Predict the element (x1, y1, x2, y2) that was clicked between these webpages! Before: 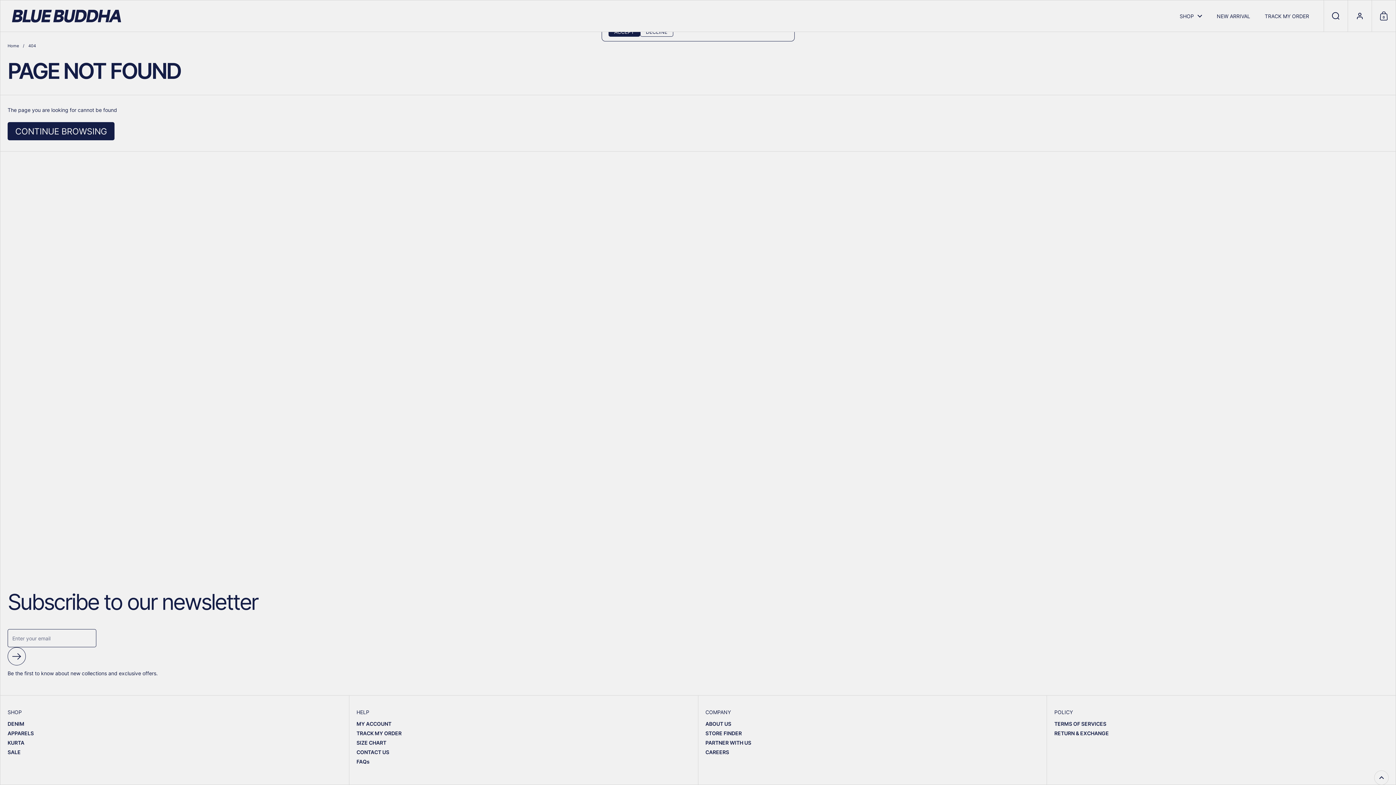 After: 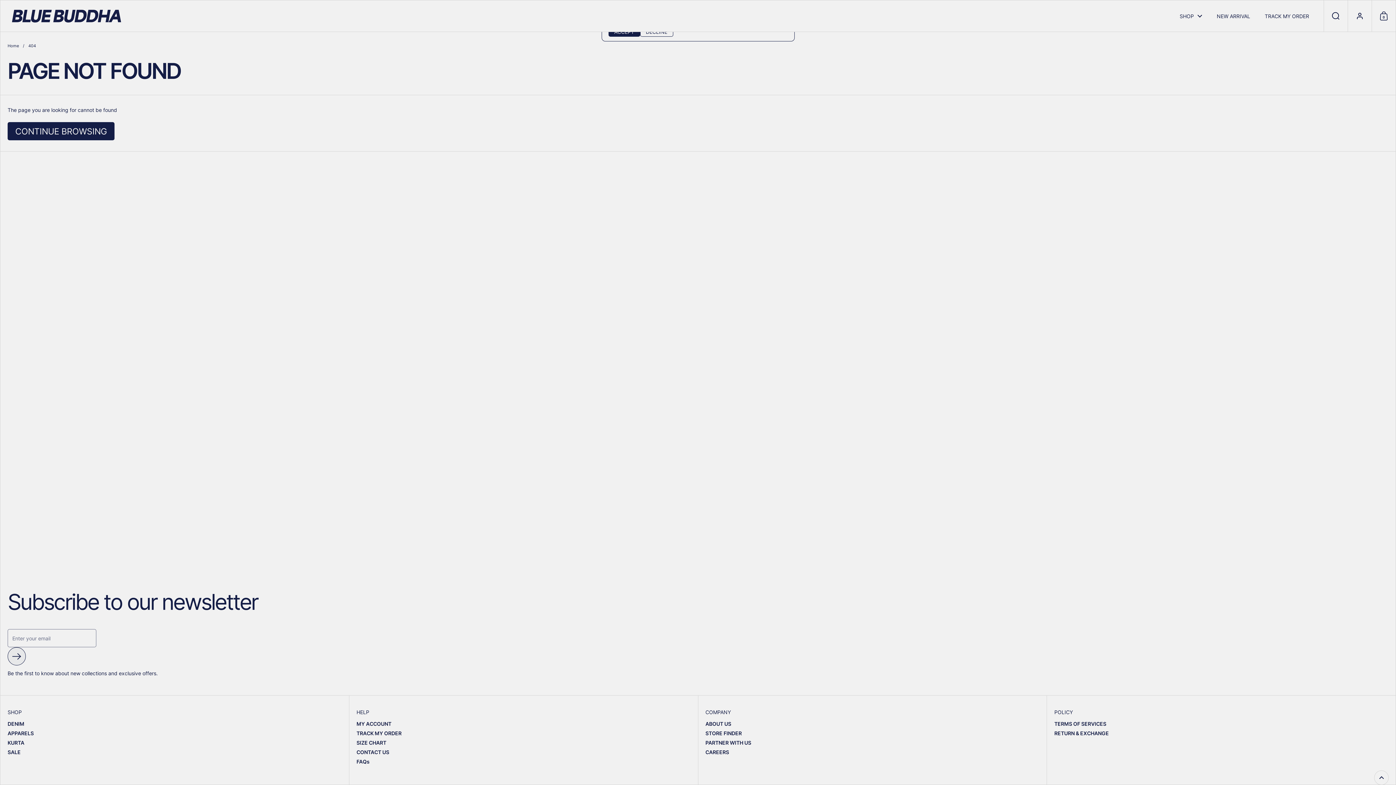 Action: bbox: (7, 647, 25, 665) label: Submit